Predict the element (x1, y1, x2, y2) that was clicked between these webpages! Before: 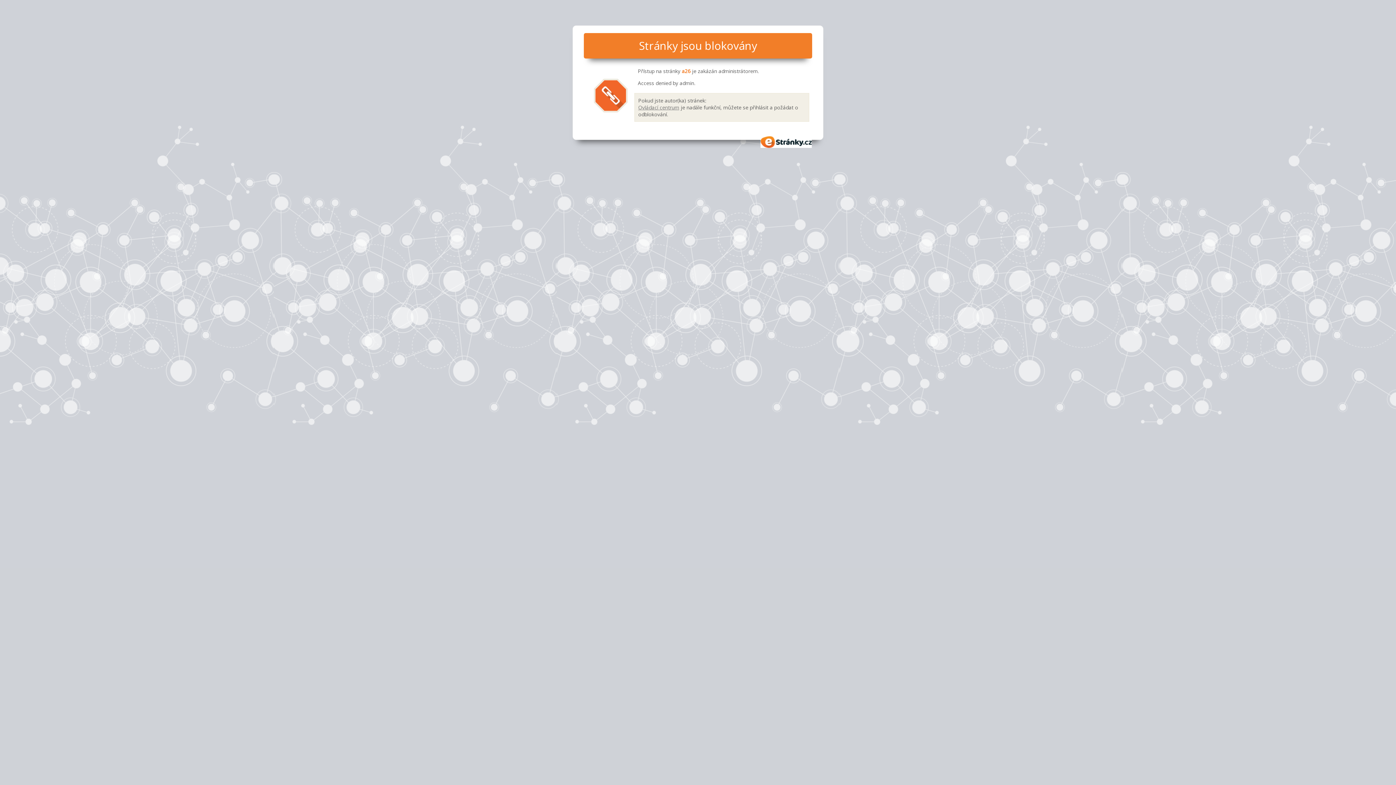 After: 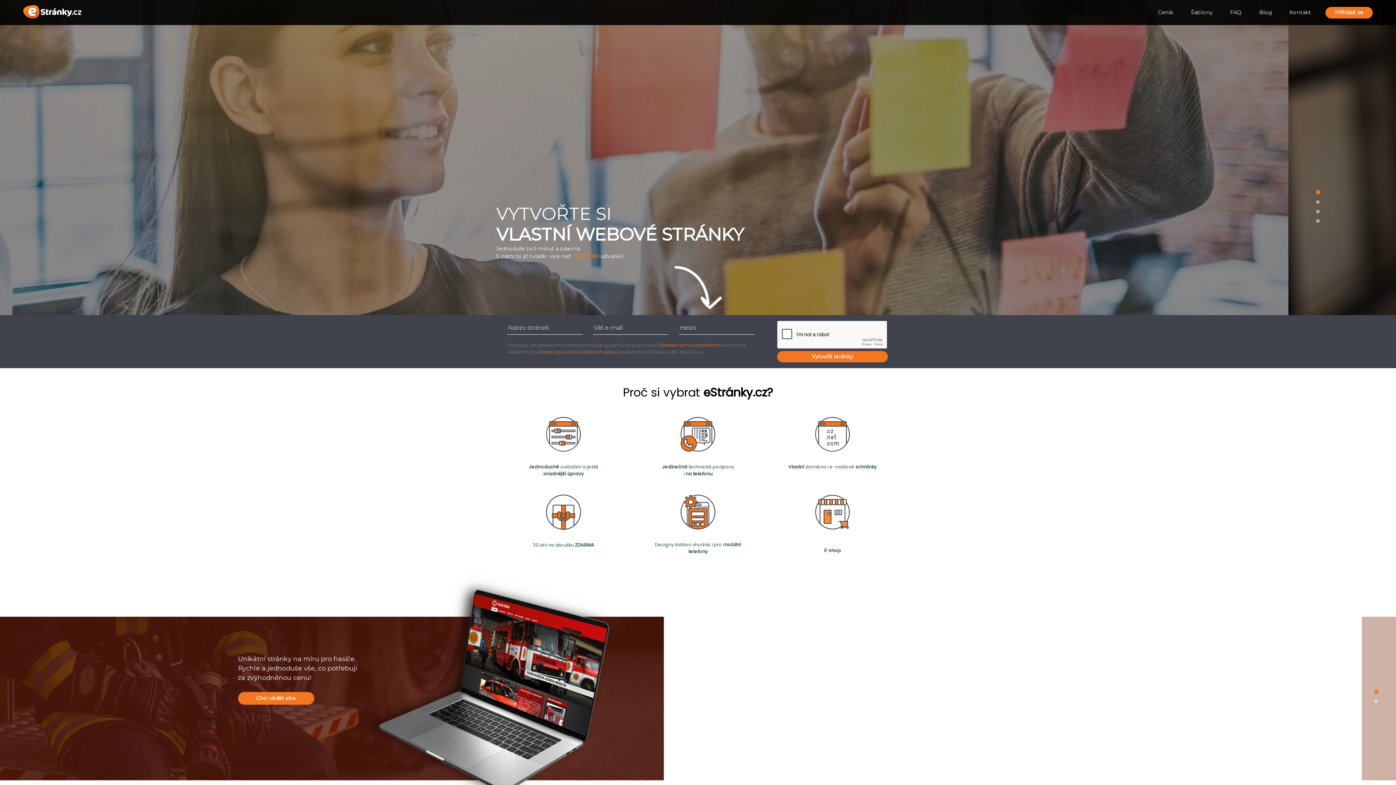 Action: bbox: (760, 136, 812, 147) label: eStránky.cz